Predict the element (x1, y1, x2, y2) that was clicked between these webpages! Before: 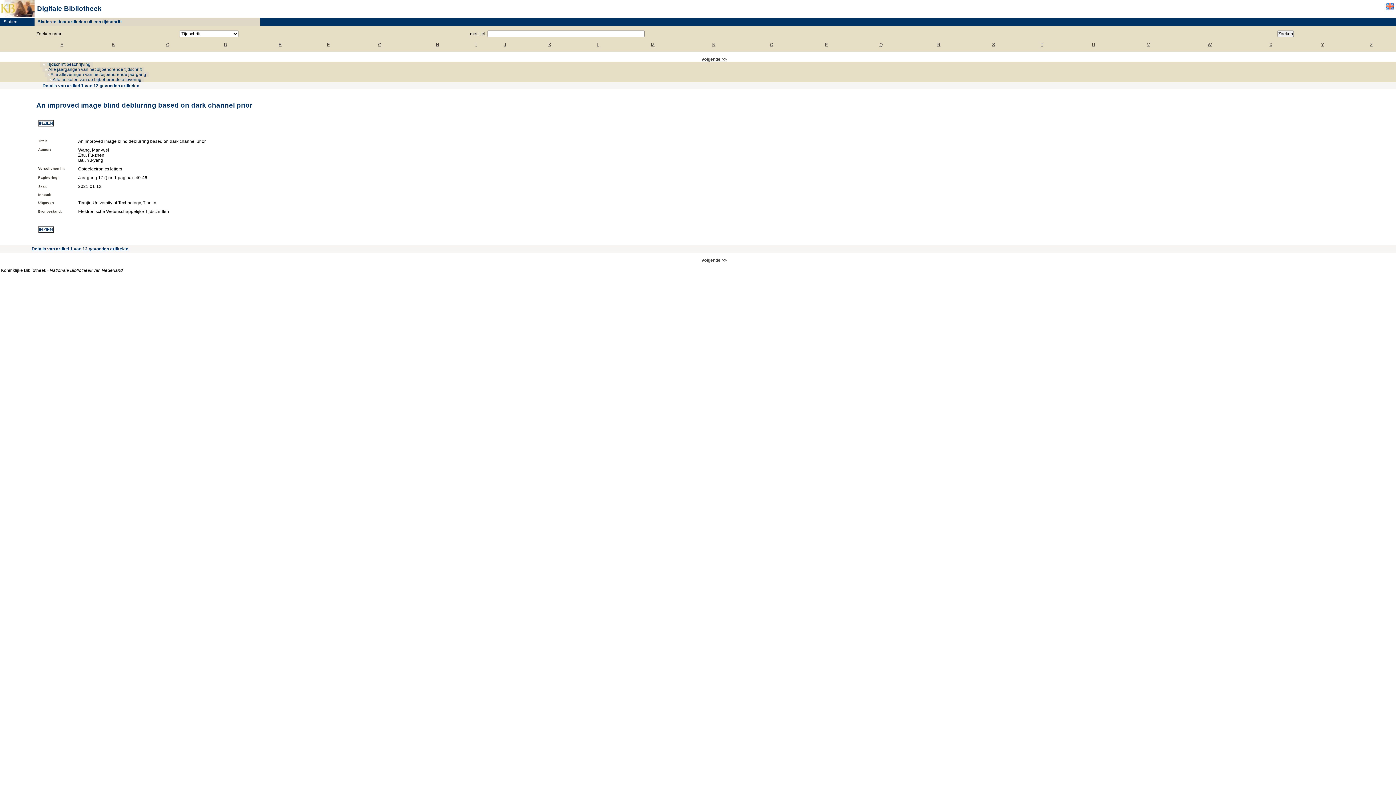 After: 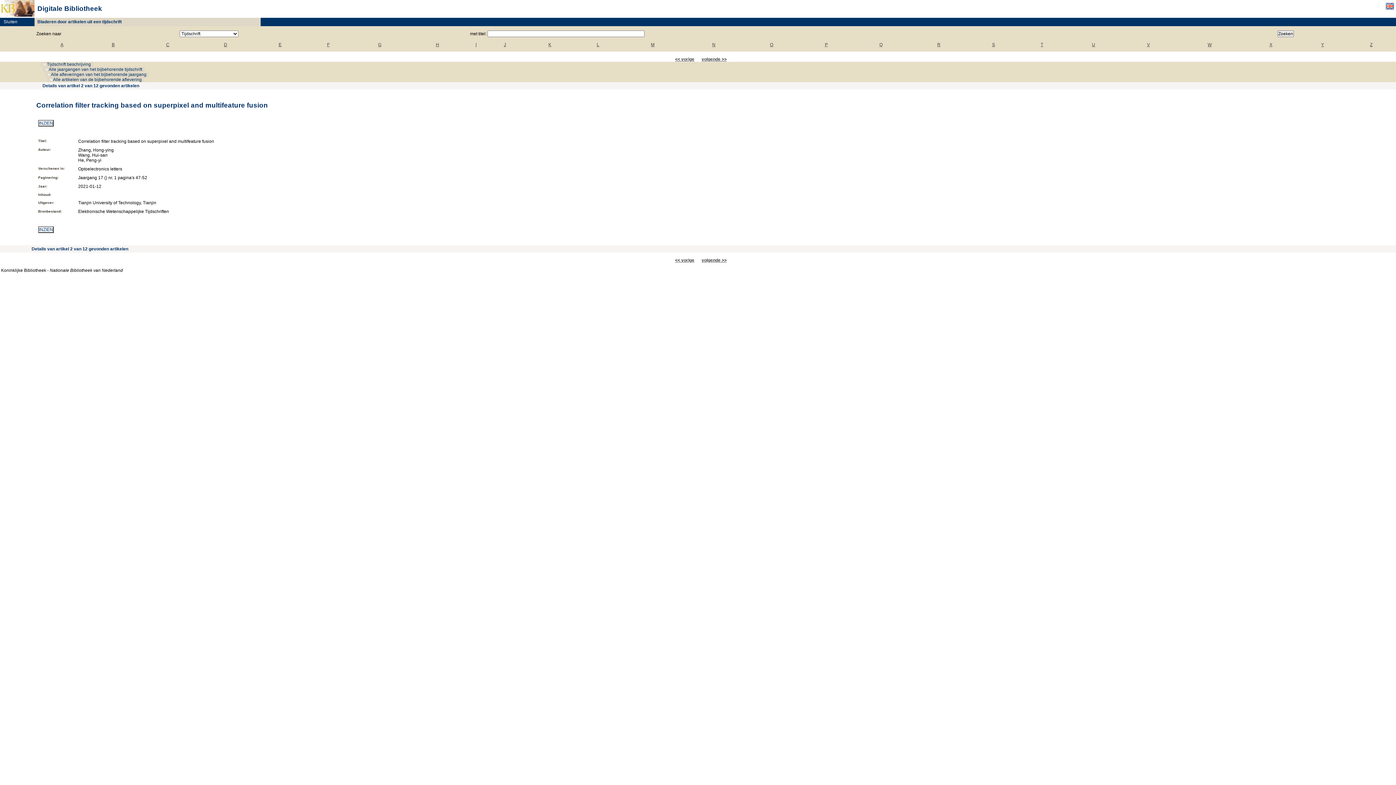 Action: bbox: (701, 257, 726, 262) label: volgende >>